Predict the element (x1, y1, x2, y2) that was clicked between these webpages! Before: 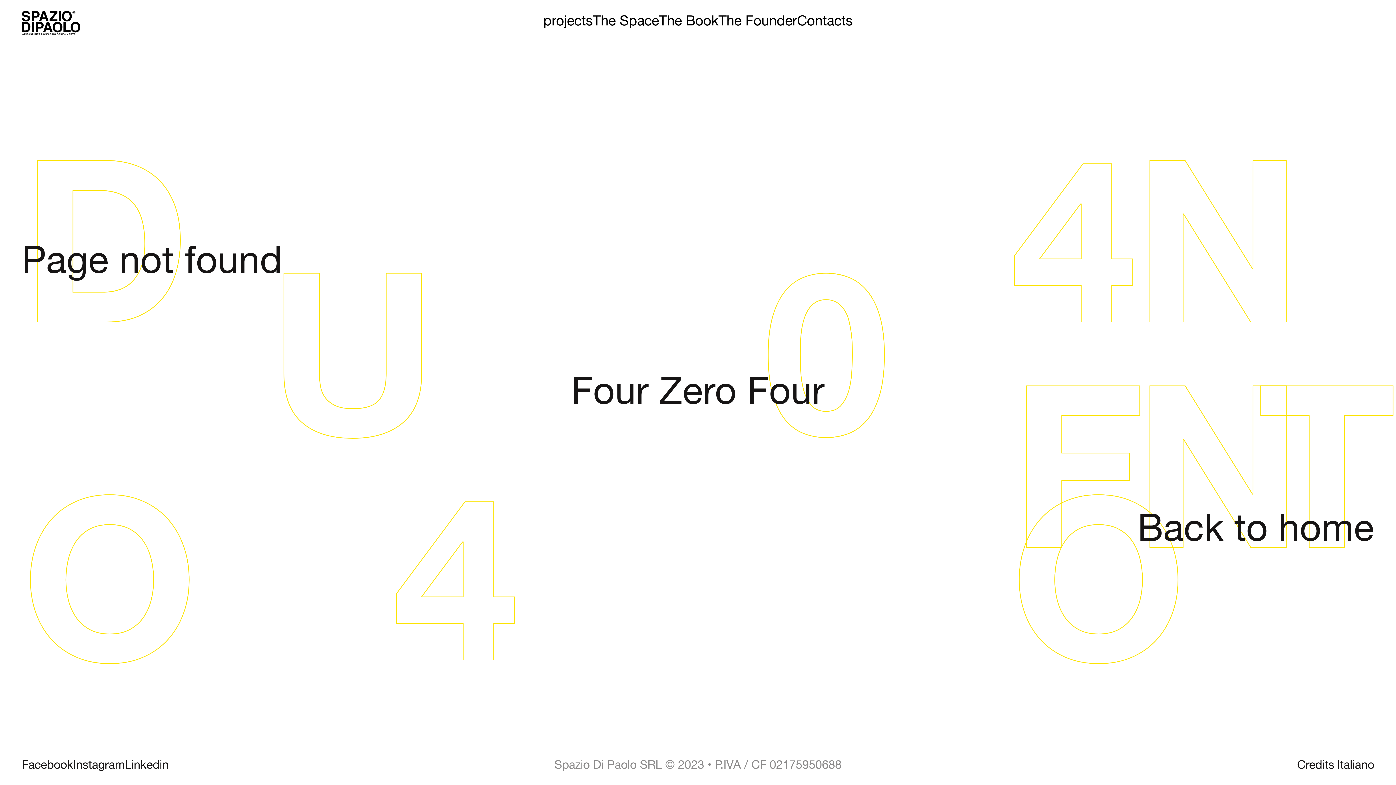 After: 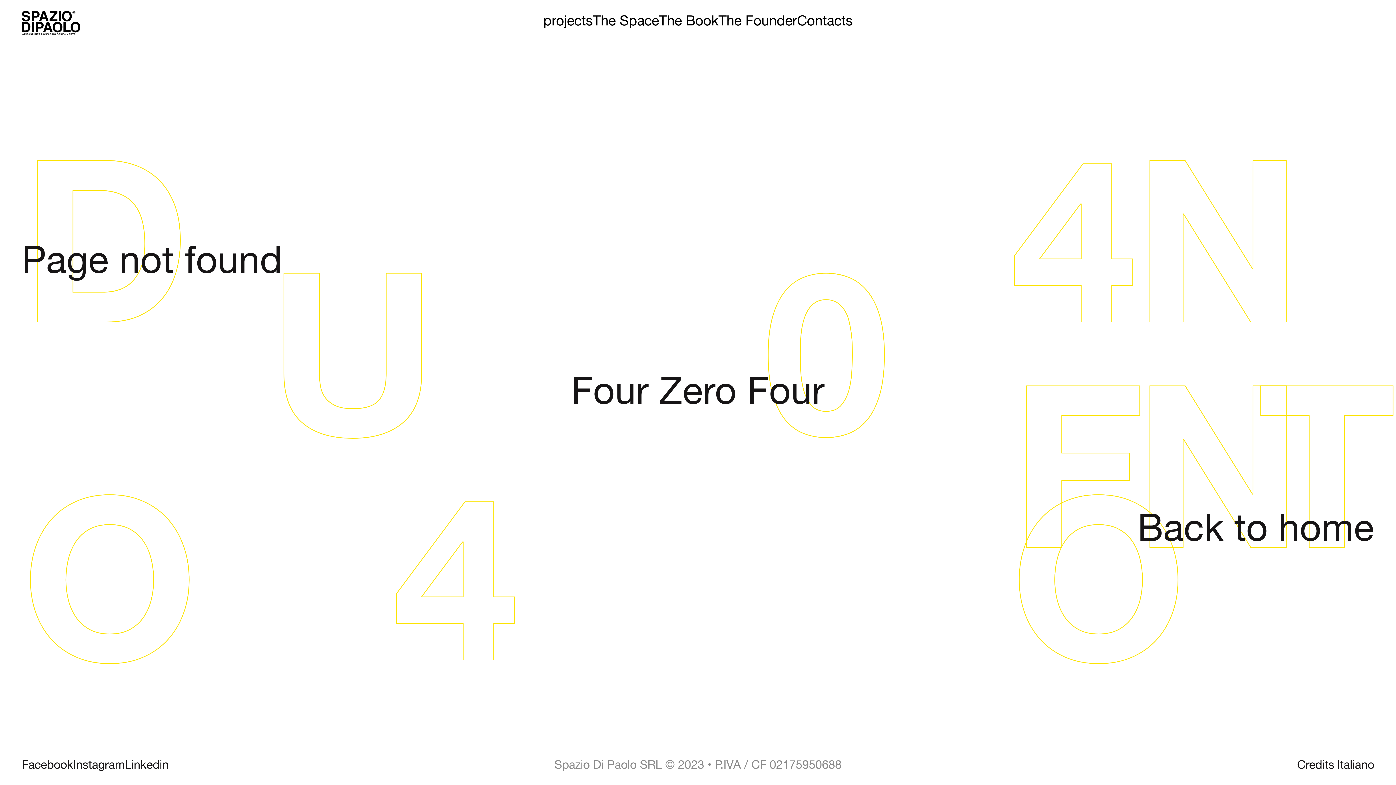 Action: bbox: (124, 757, 168, 774) label: Linkedin